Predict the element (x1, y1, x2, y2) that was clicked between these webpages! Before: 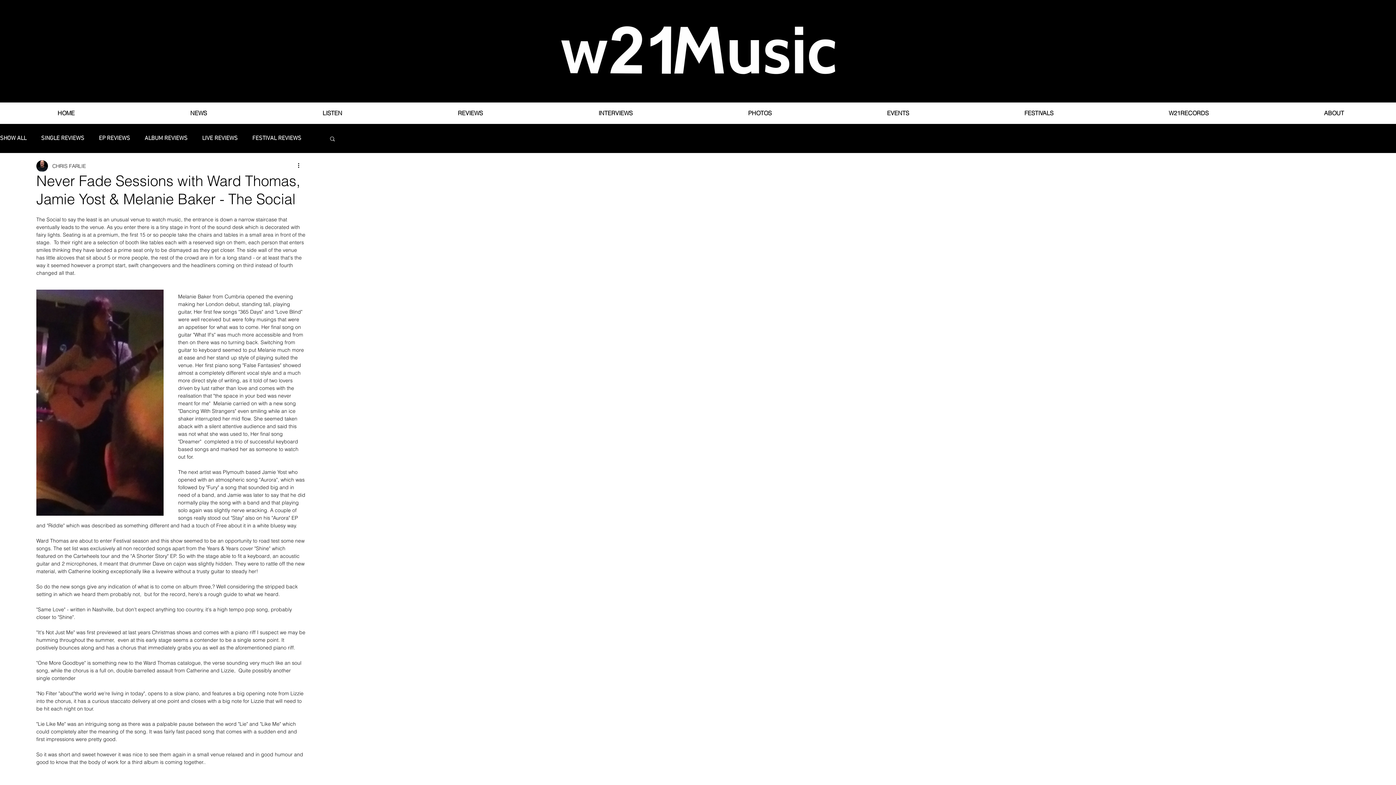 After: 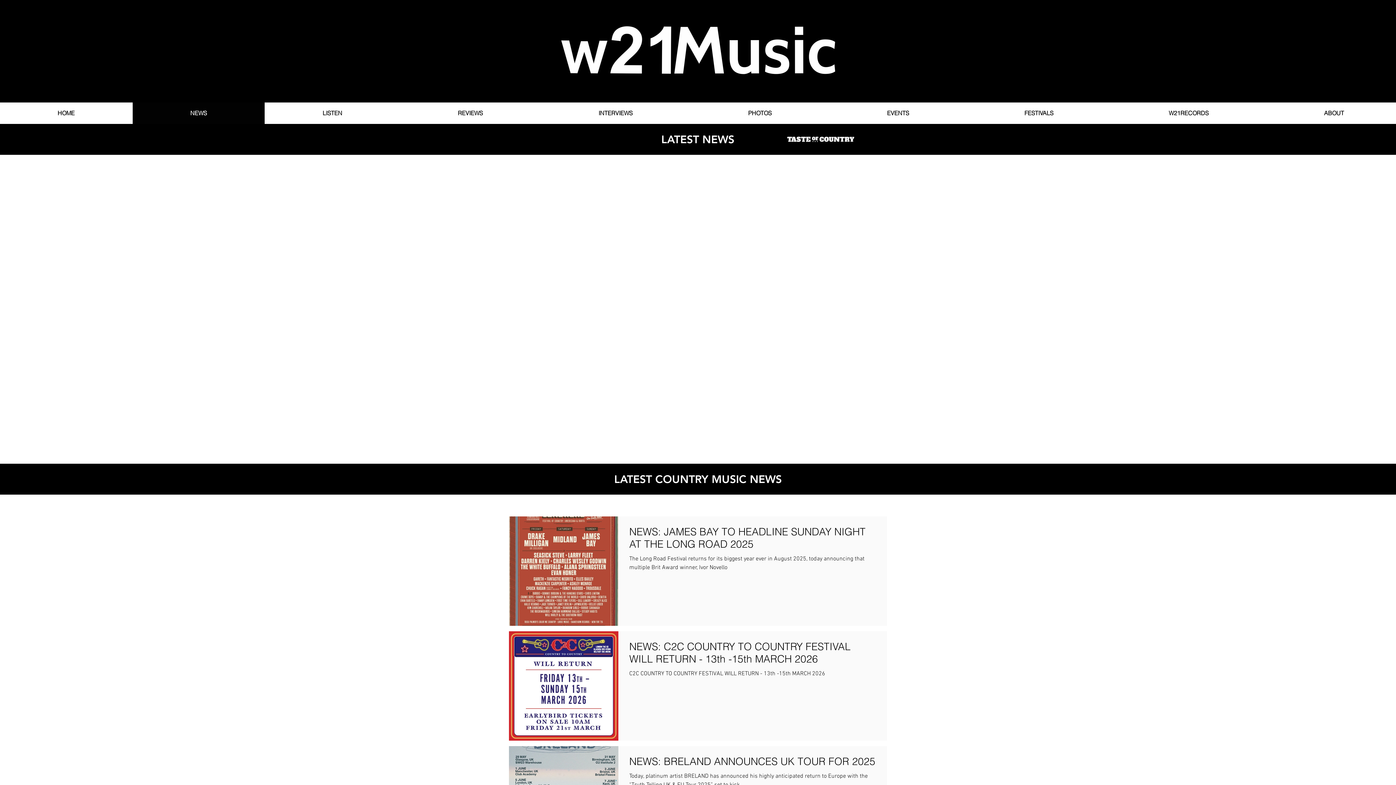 Action: bbox: (132, 102, 264, 124) label: NEWS